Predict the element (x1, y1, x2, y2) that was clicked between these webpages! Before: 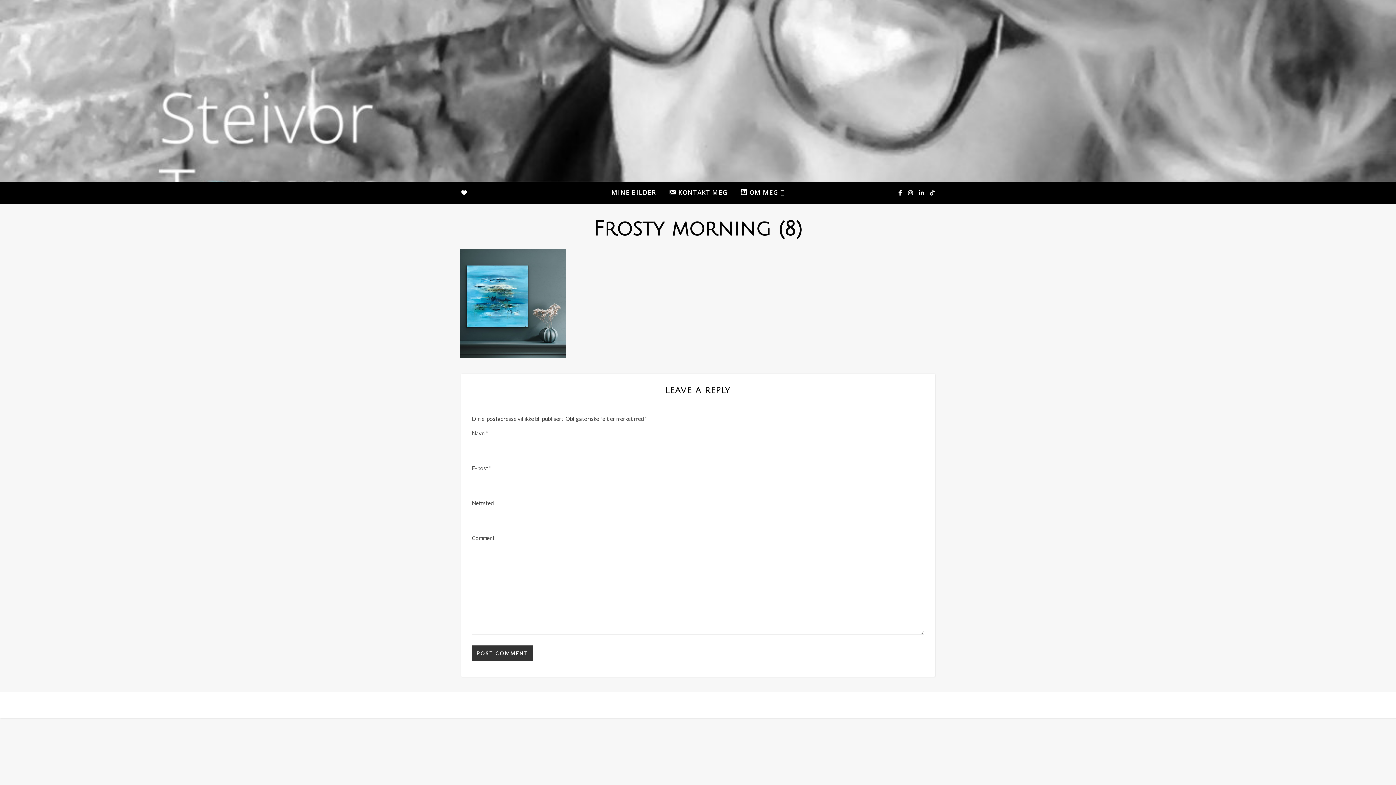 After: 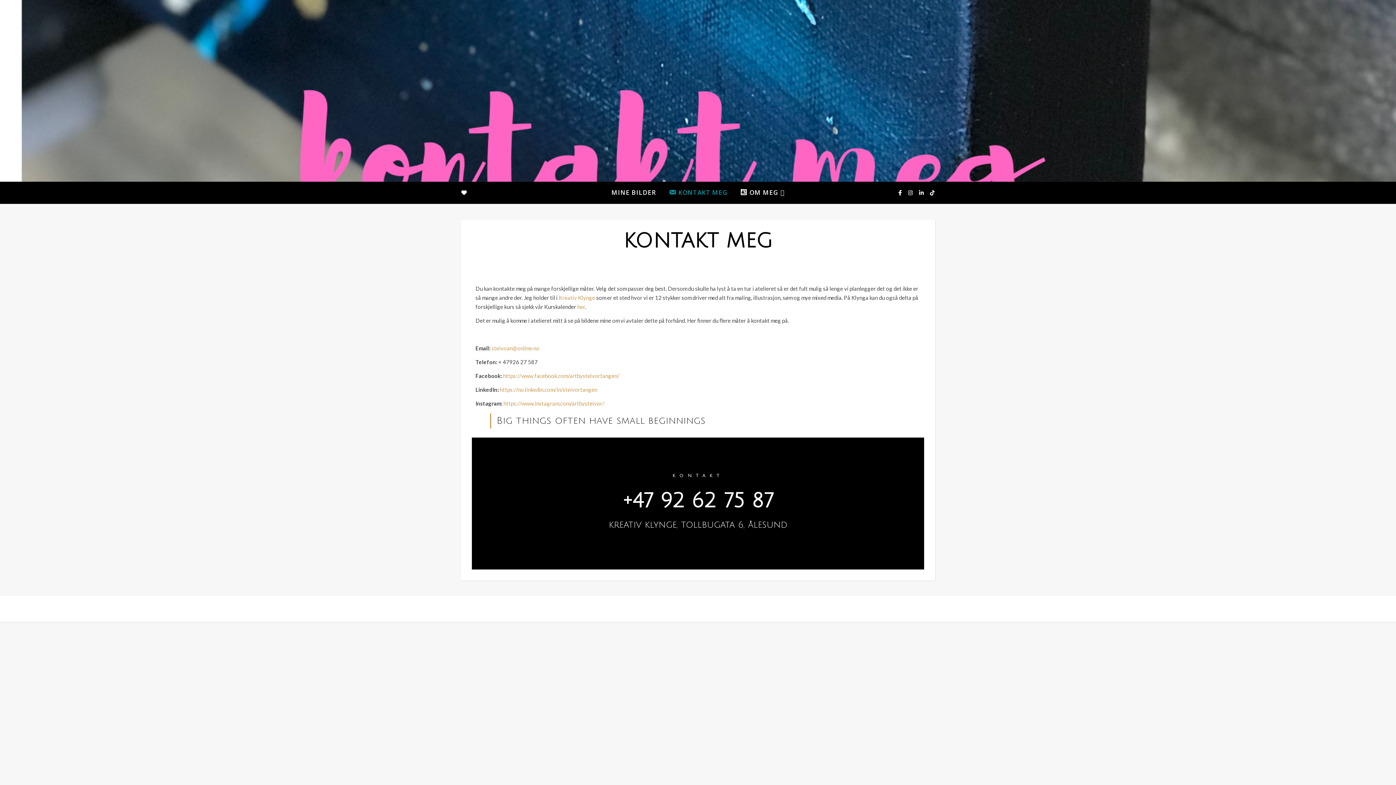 Action: bbox: (663, 181, 733, 203) label: KONTAKT MEG